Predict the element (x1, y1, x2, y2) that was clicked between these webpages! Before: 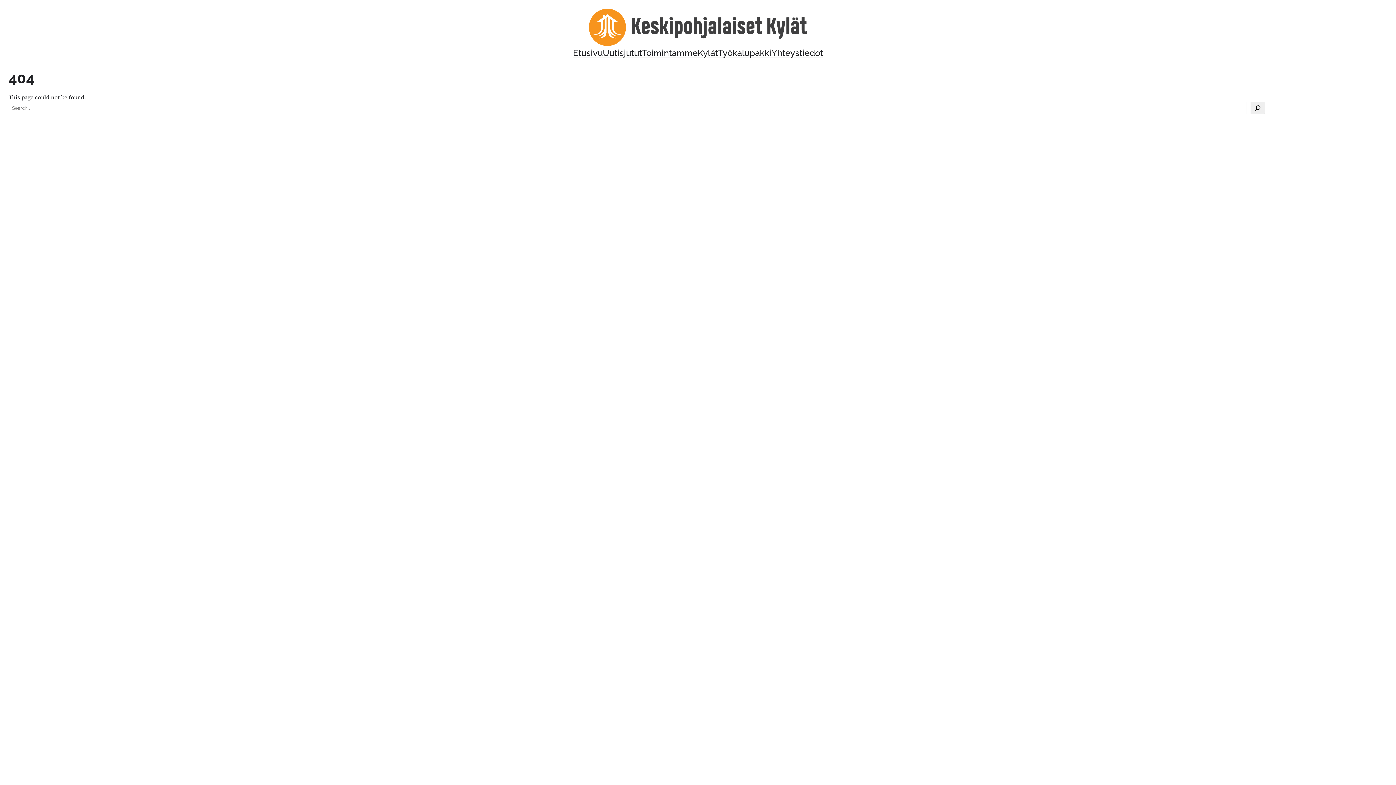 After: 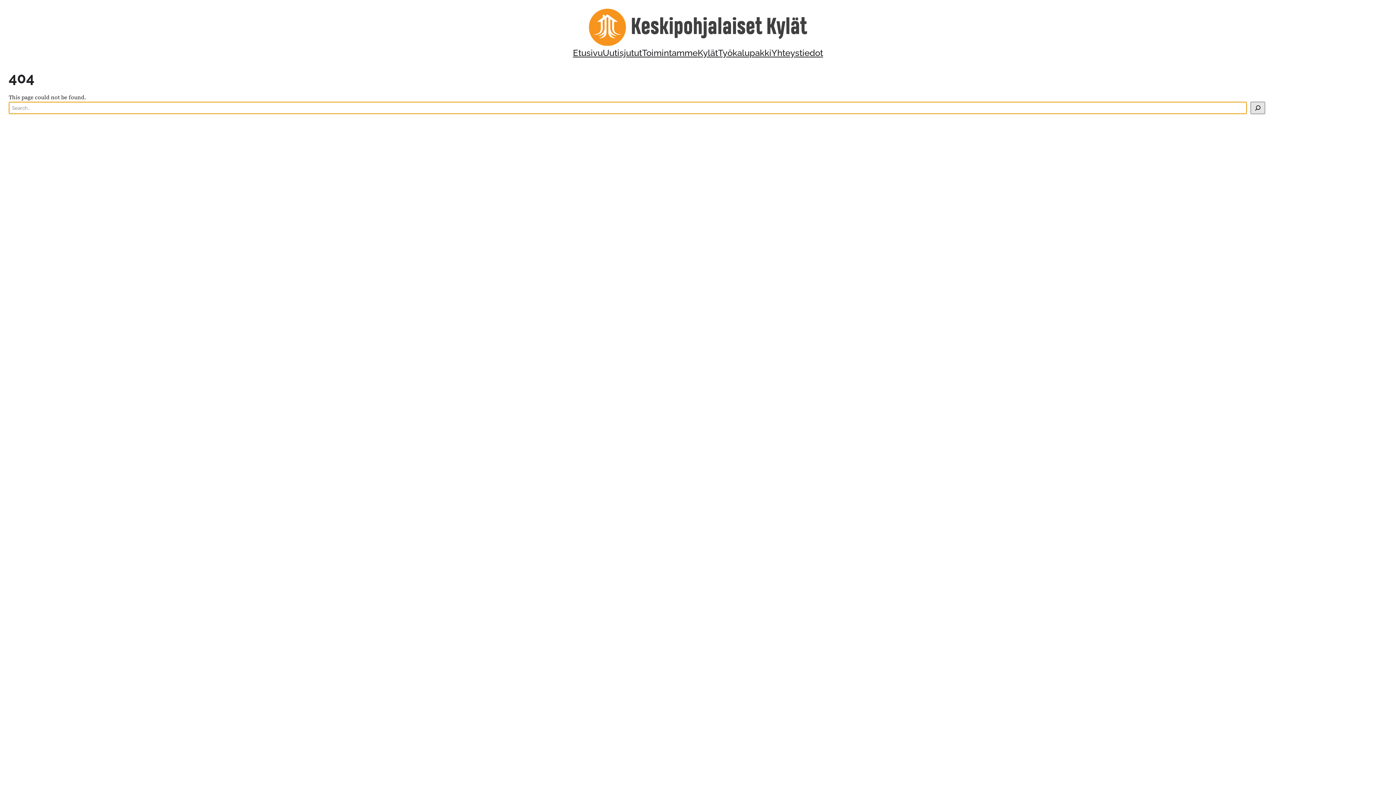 Action: label: Search bbox: (1250, 101, 1265, 114)